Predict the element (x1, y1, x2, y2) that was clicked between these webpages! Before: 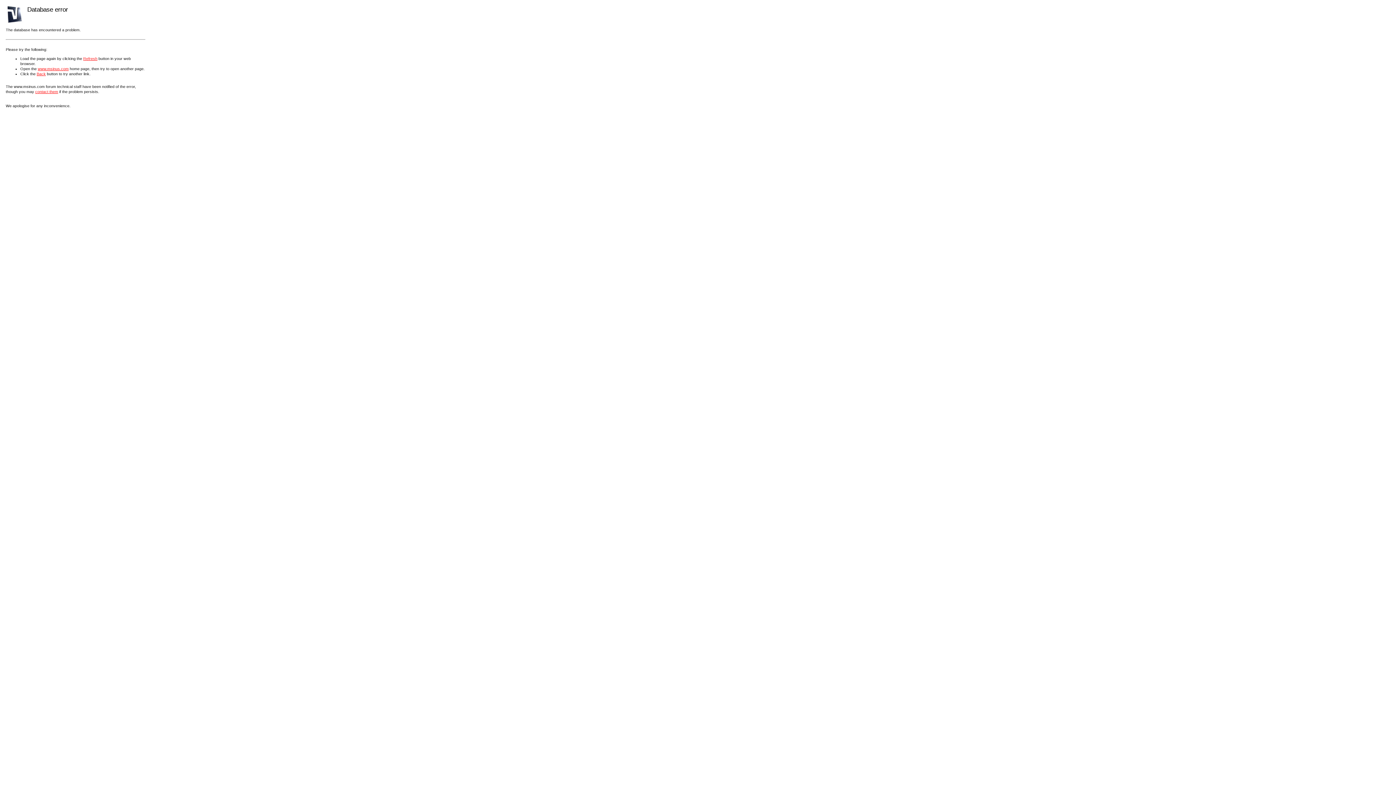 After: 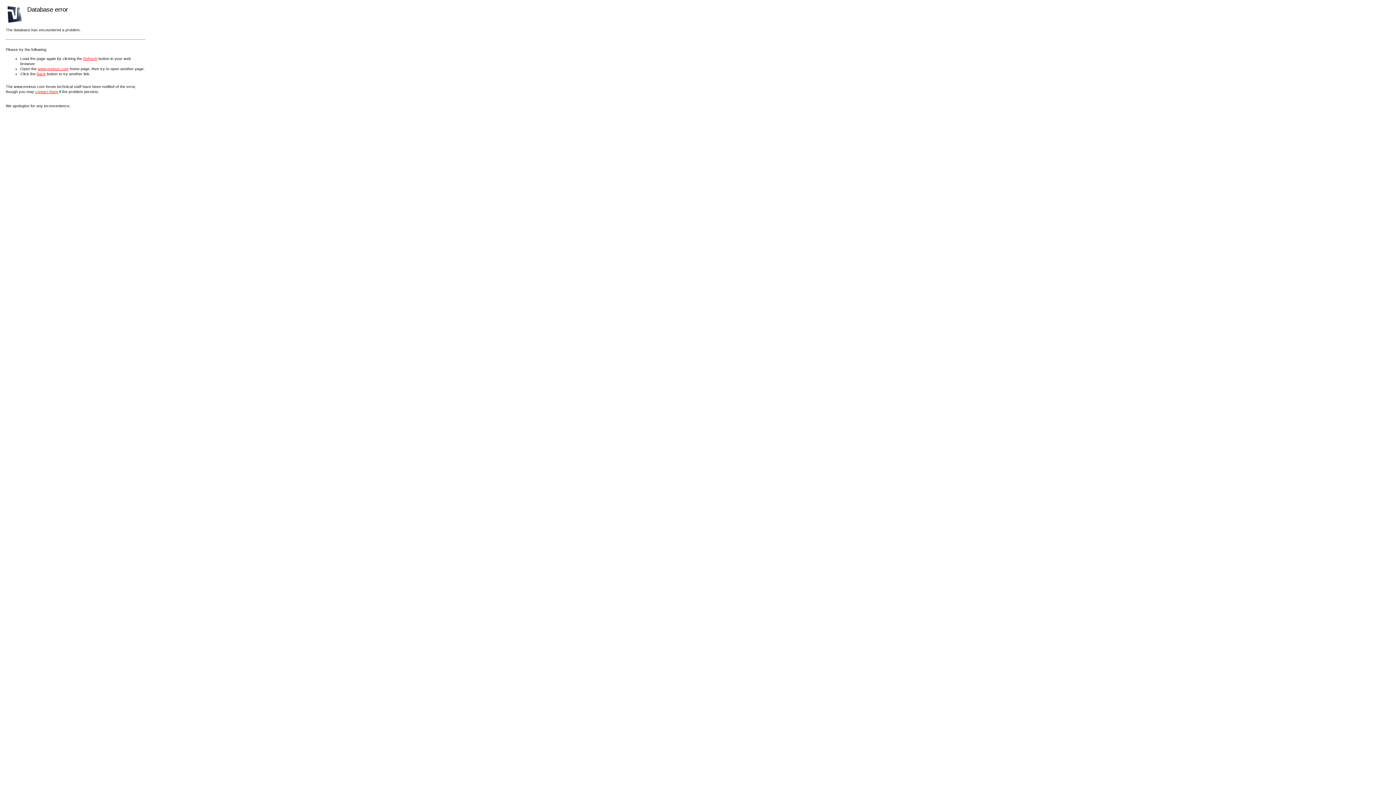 Action: label: Refresh bbox: (83, 56, 97, 60)